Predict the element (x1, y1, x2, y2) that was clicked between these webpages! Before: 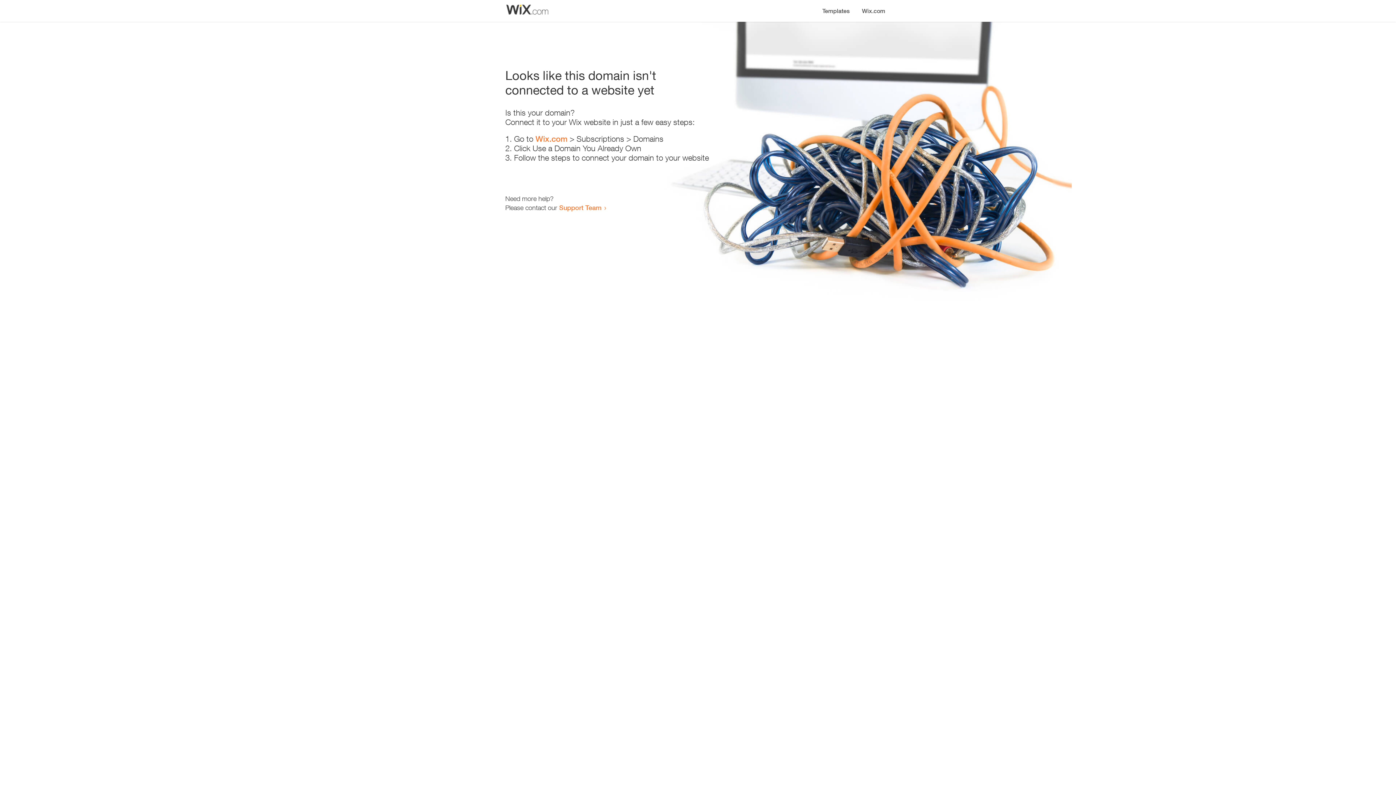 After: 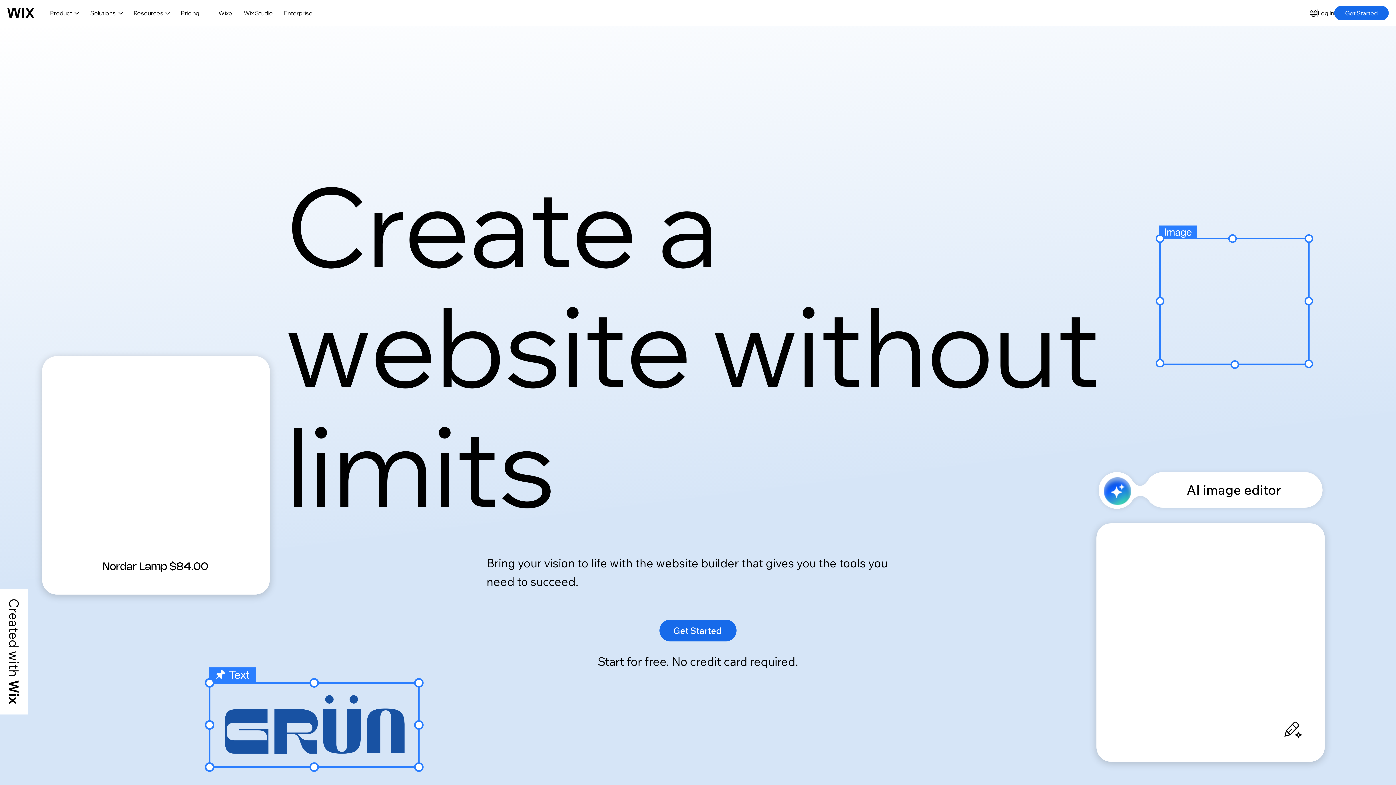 Action: label: Wix.com bbox: (535, 134, 567, 143)